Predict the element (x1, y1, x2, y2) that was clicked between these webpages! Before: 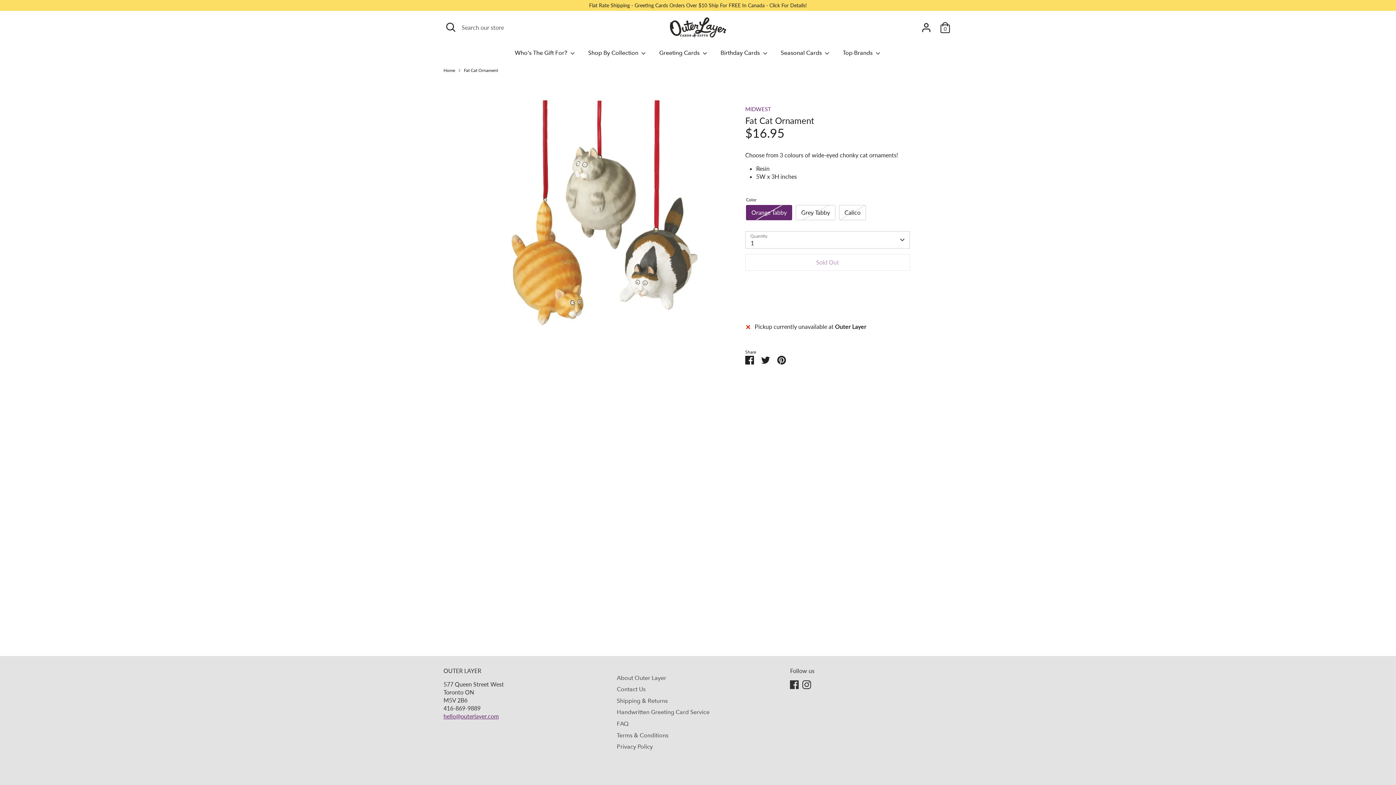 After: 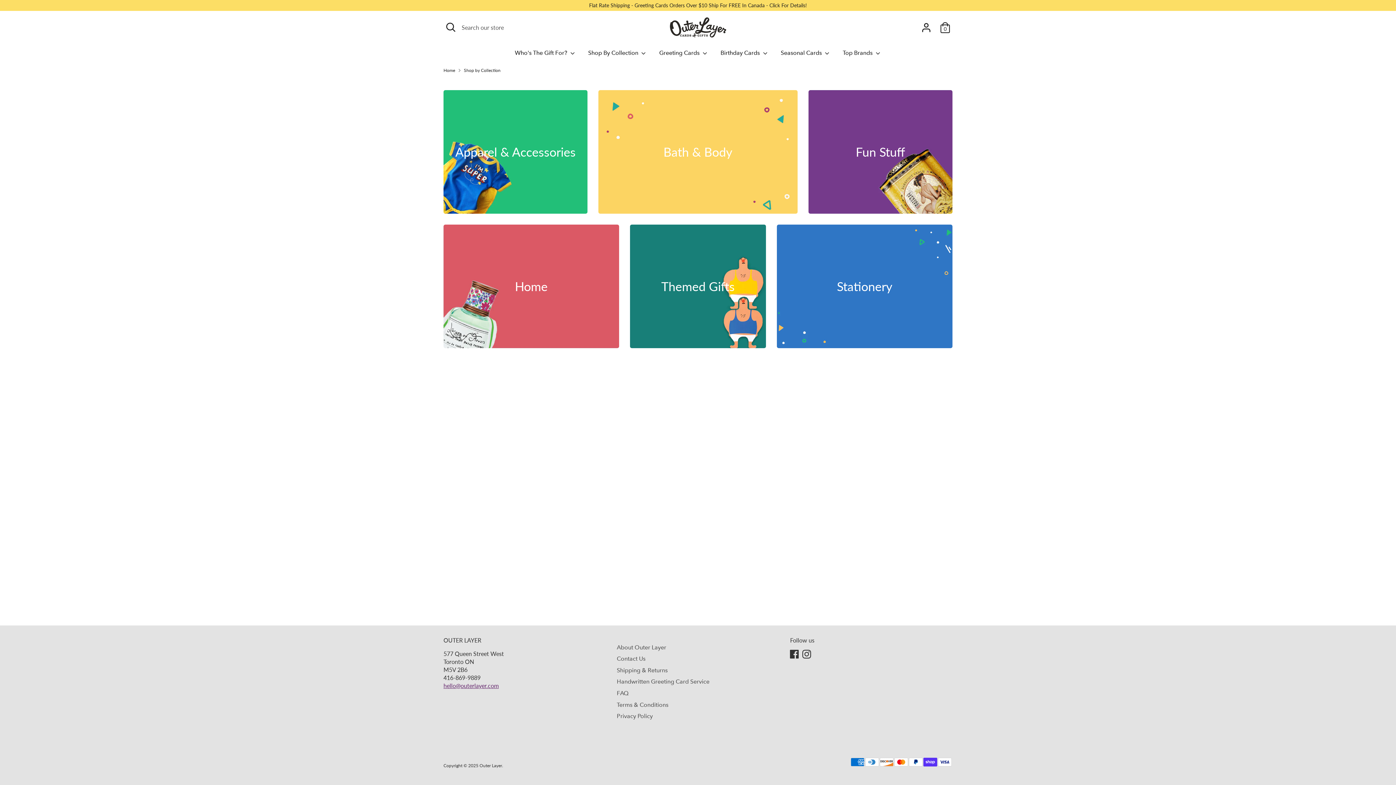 Action: label: Shop By Collection  bbox: (582, 48, 652, 61)